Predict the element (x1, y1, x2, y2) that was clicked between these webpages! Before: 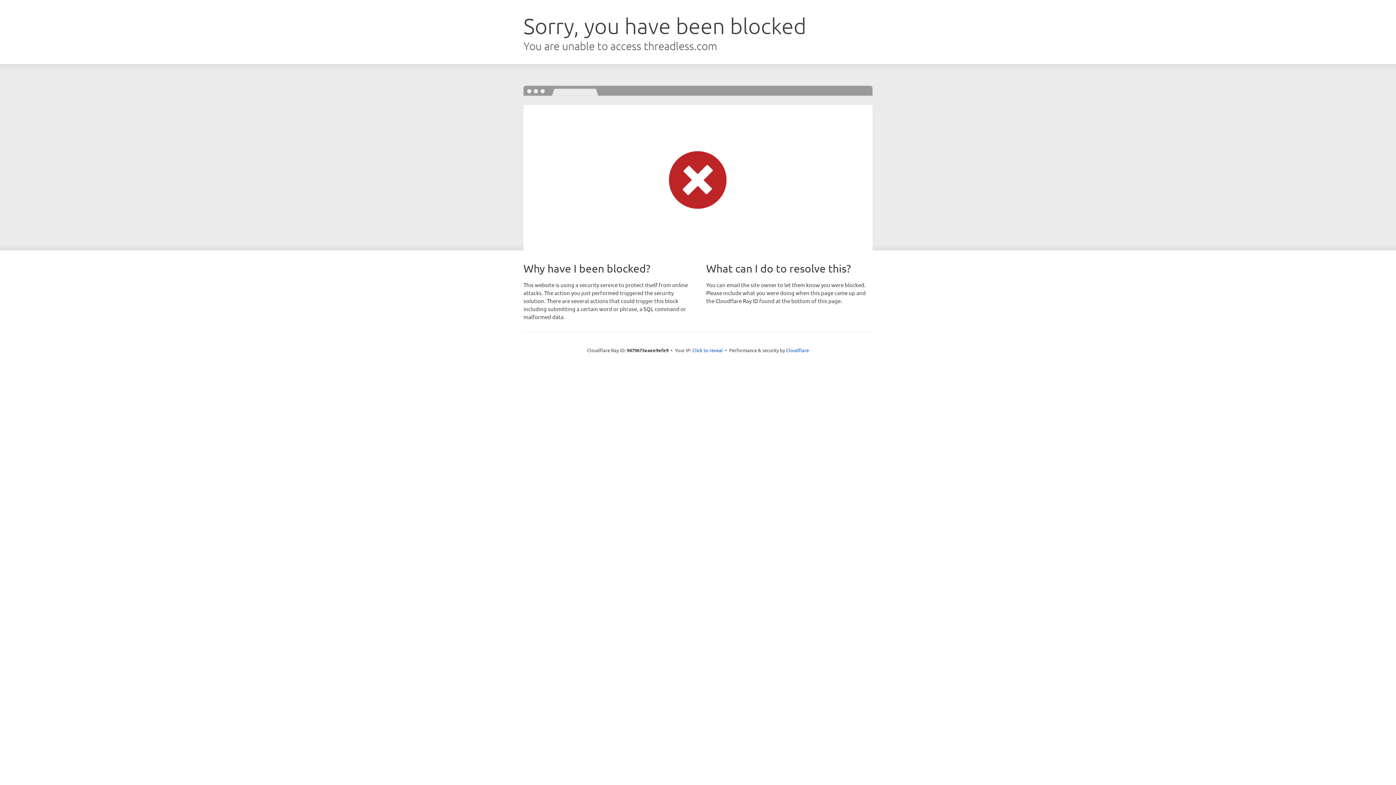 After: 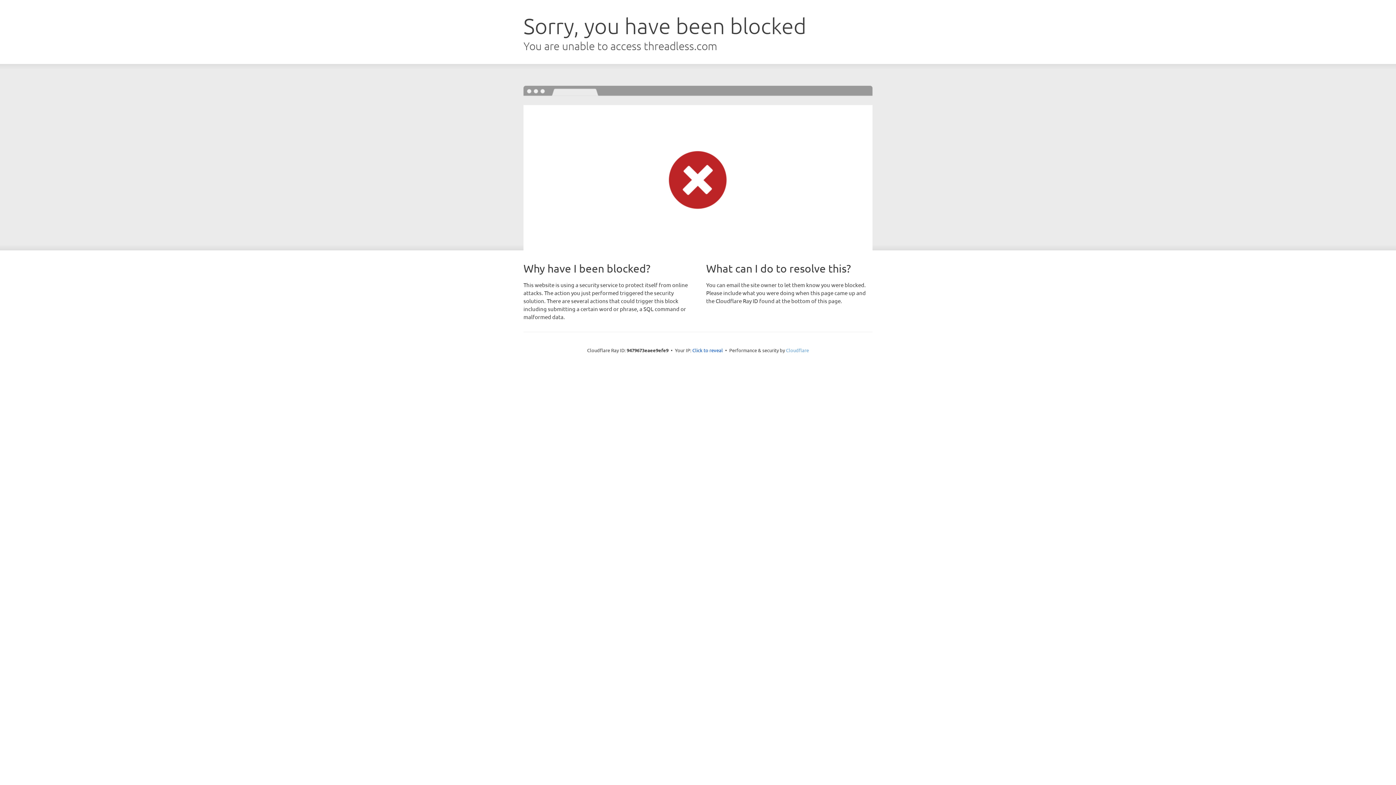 Action: bbox: (786, 347, 809, 353) label: Cloudflare